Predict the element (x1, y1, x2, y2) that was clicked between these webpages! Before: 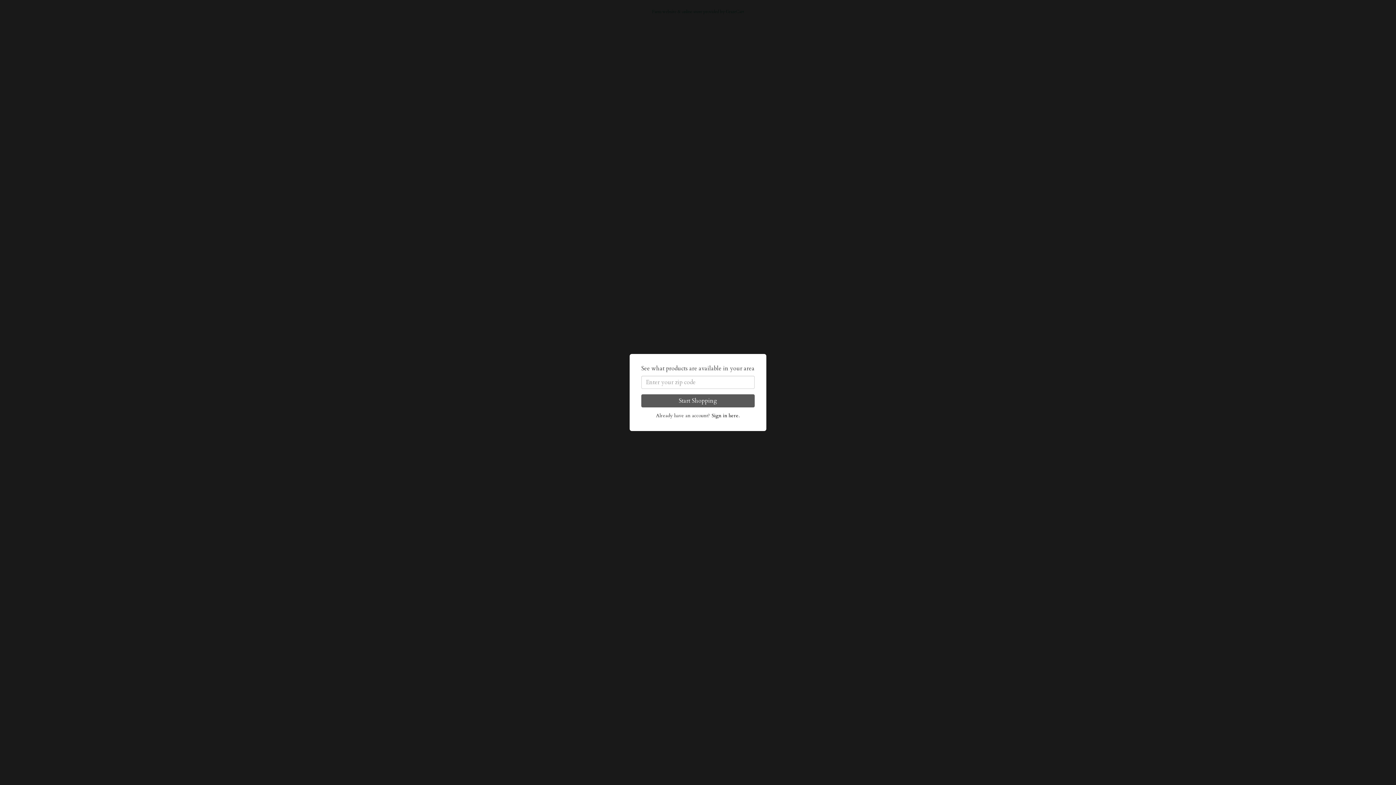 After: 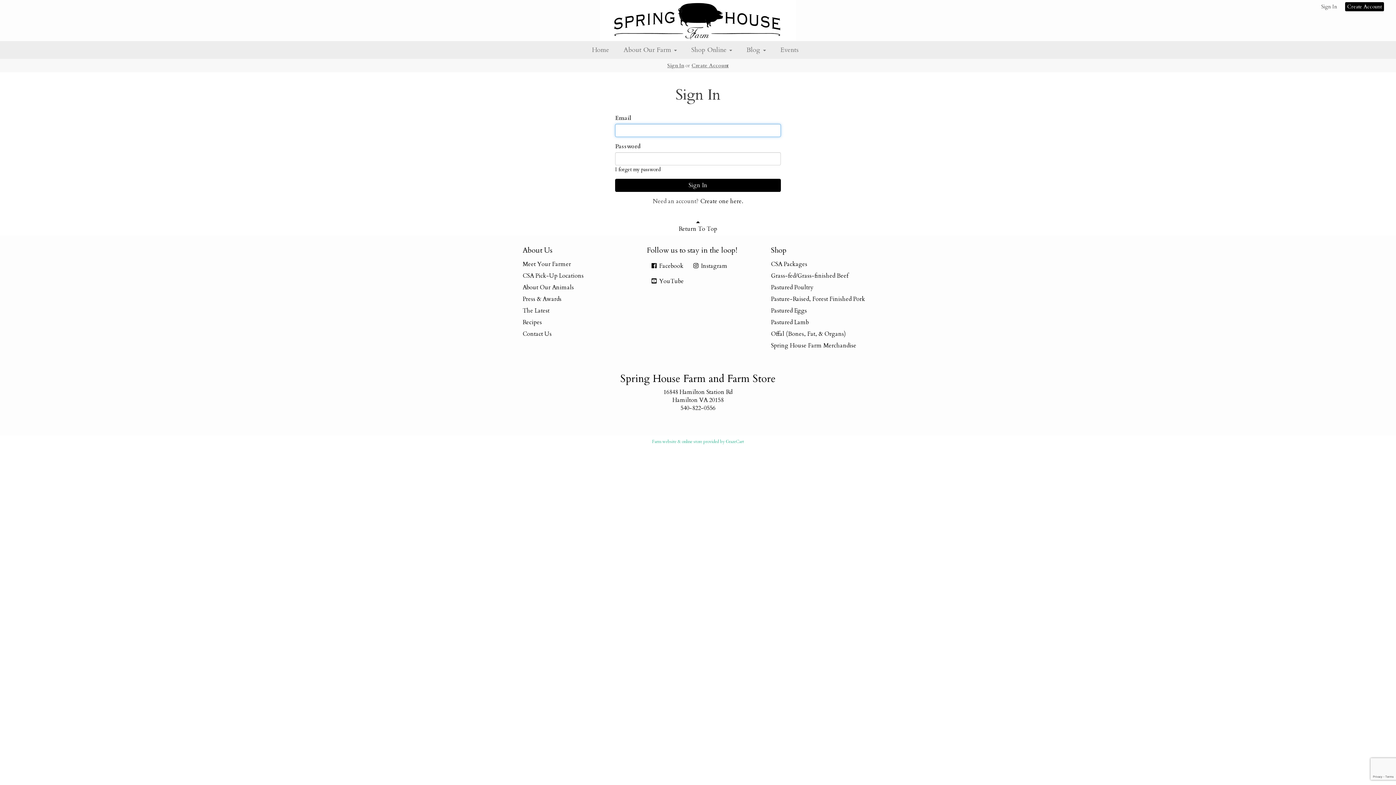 Action: bbox: (711, 412, 740, 419) label: Sign in here.